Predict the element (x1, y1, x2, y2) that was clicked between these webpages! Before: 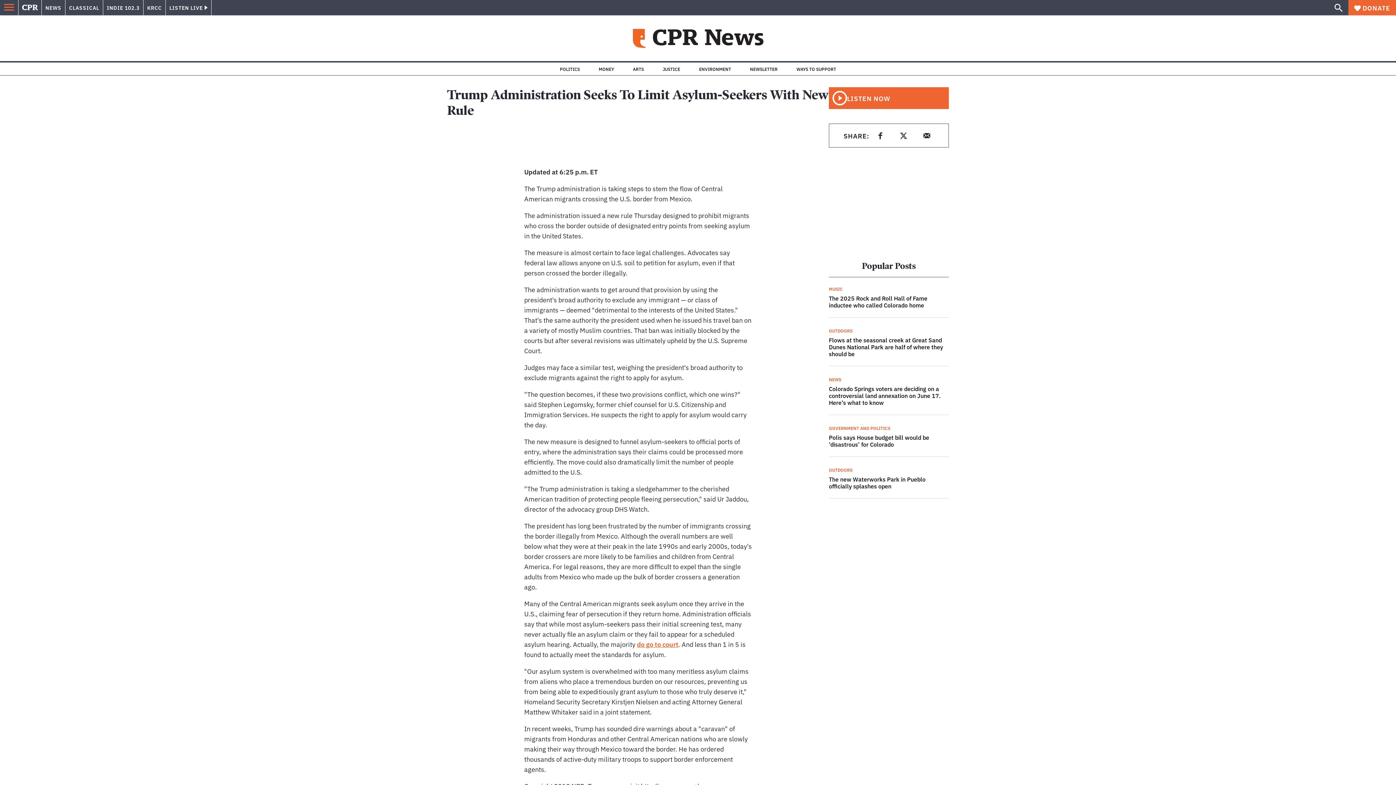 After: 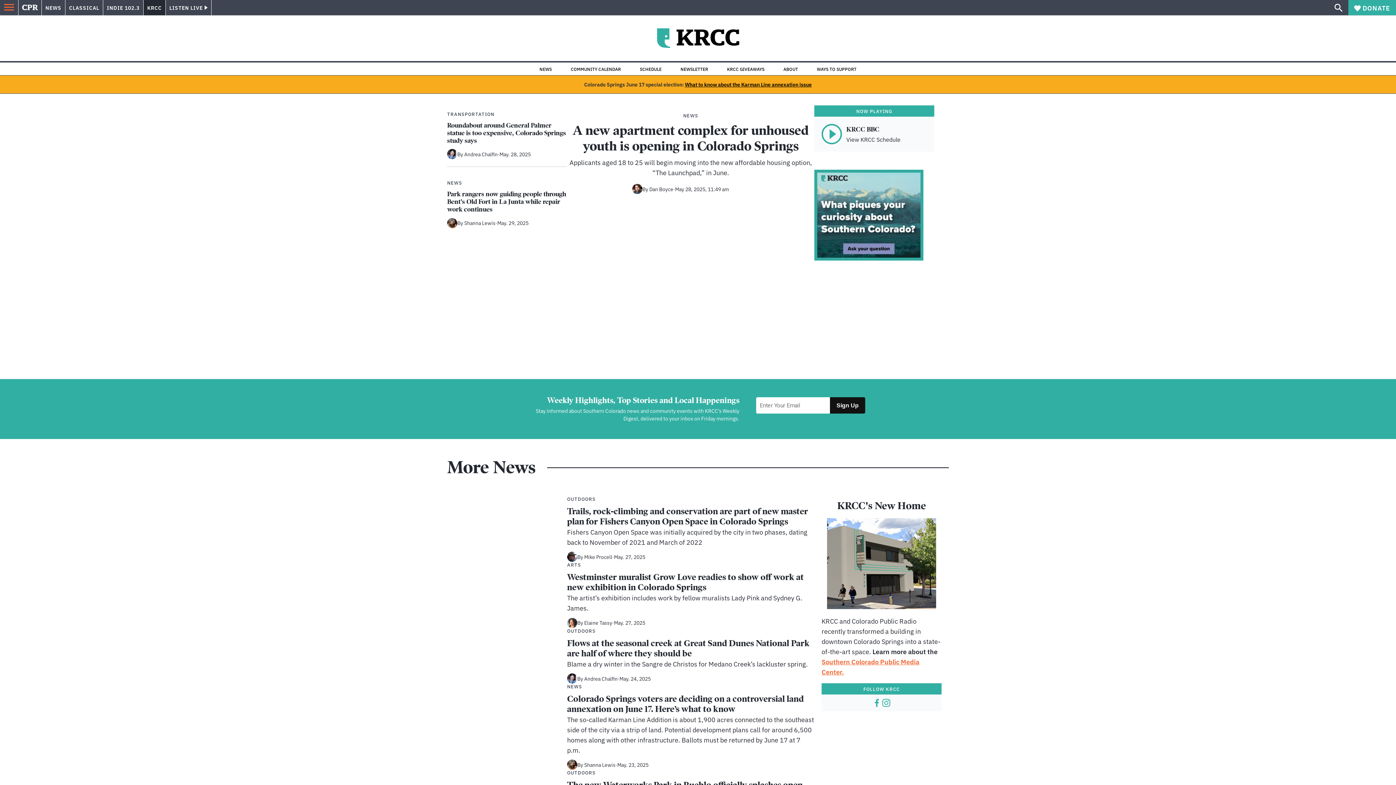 Action: label: KRCC bbox: (143, 0, 165, 15)